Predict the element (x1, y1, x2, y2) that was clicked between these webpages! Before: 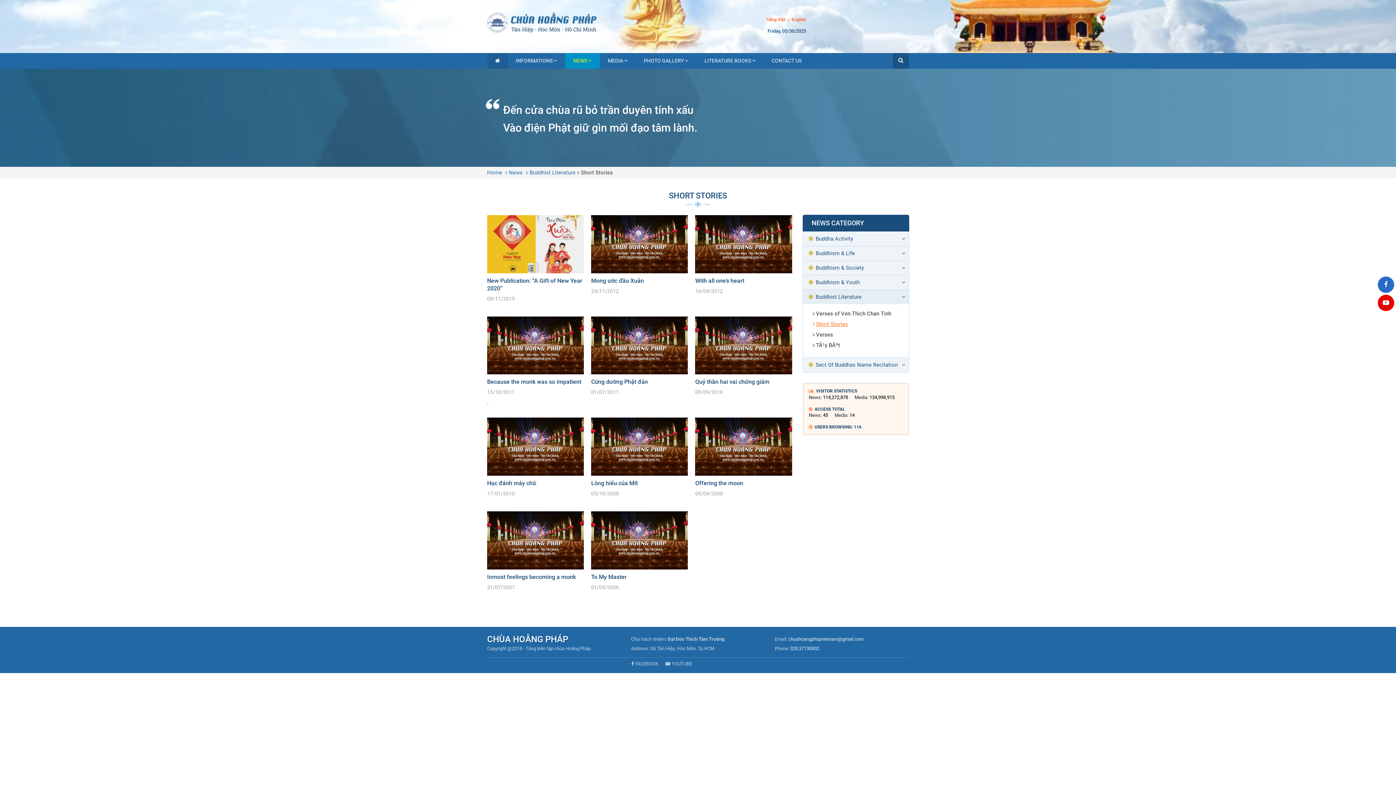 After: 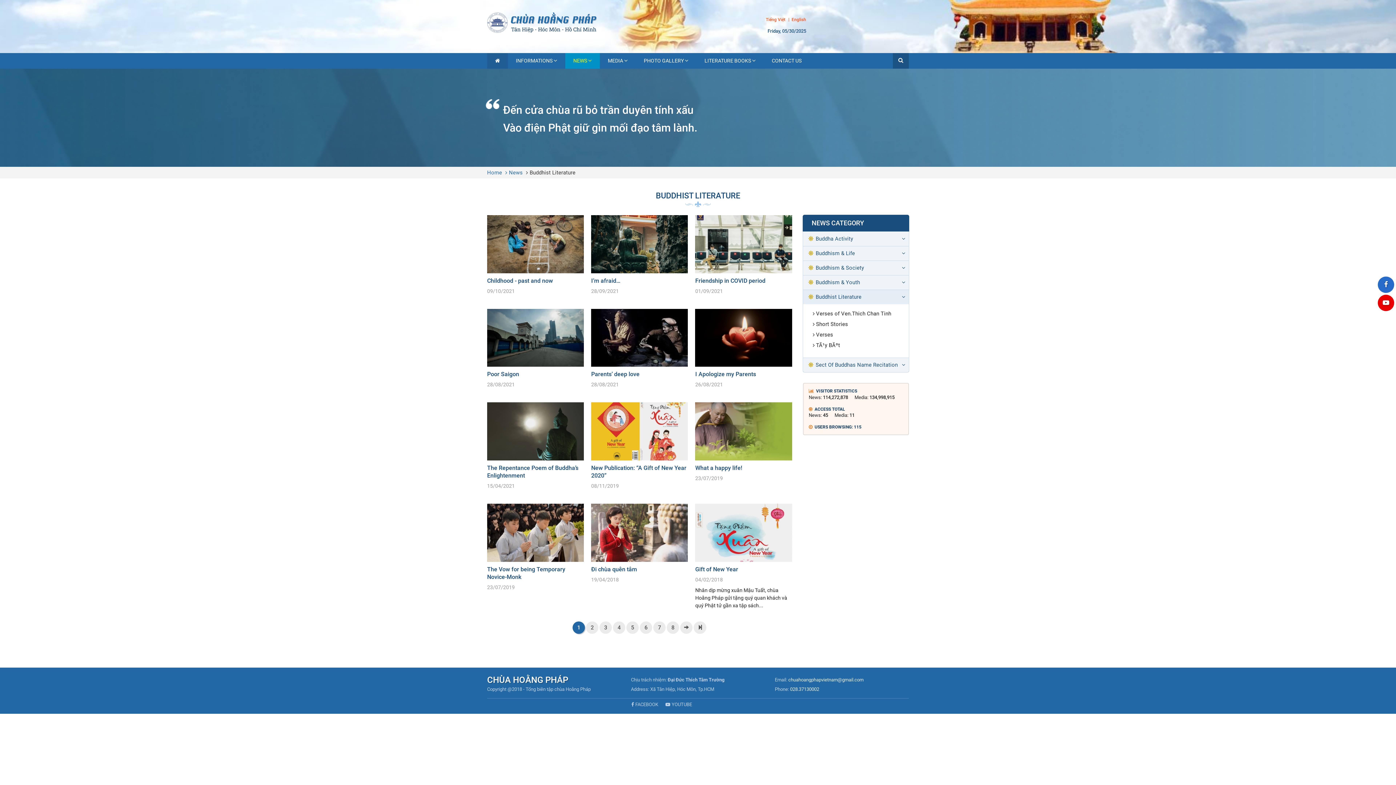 Action: bbox: (803, 290, 909, 304) label: Buddhist Literature